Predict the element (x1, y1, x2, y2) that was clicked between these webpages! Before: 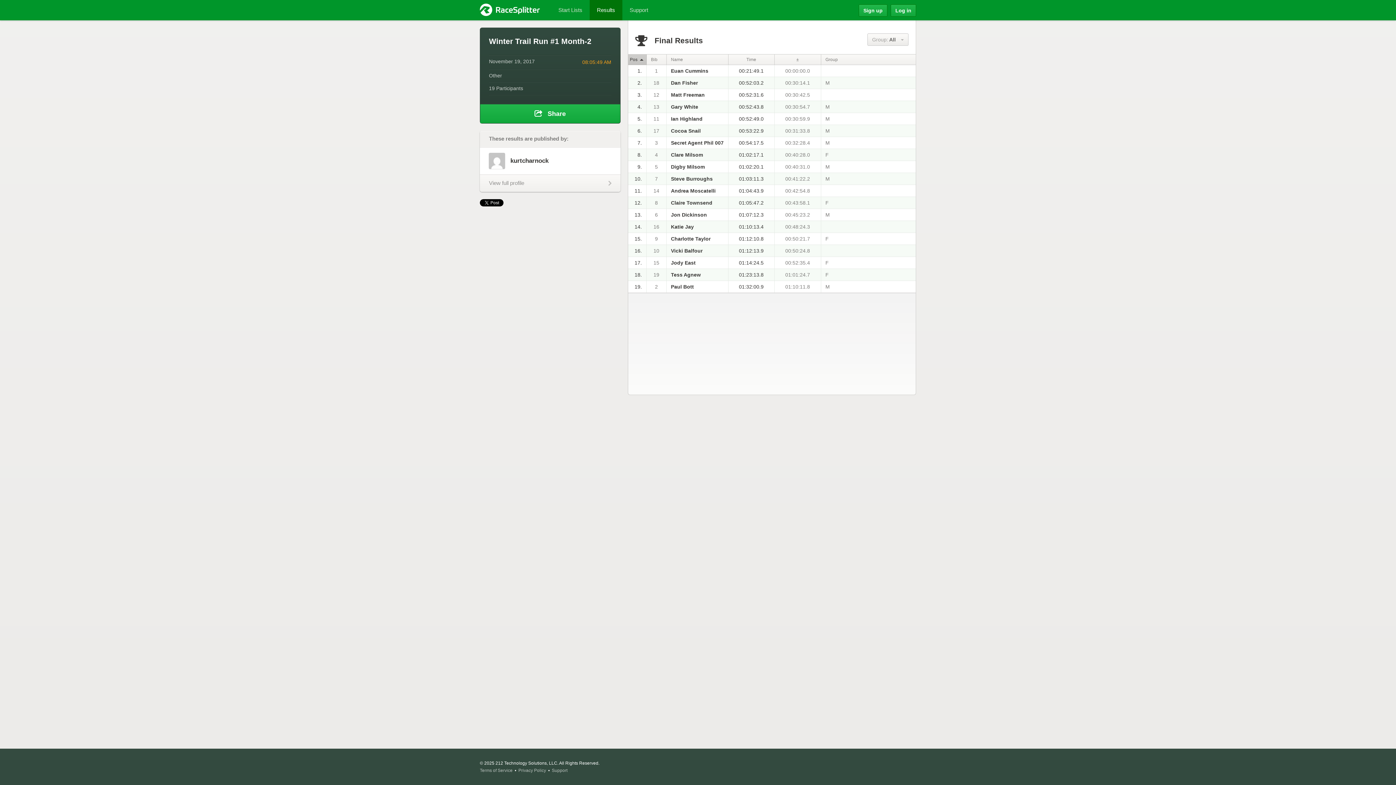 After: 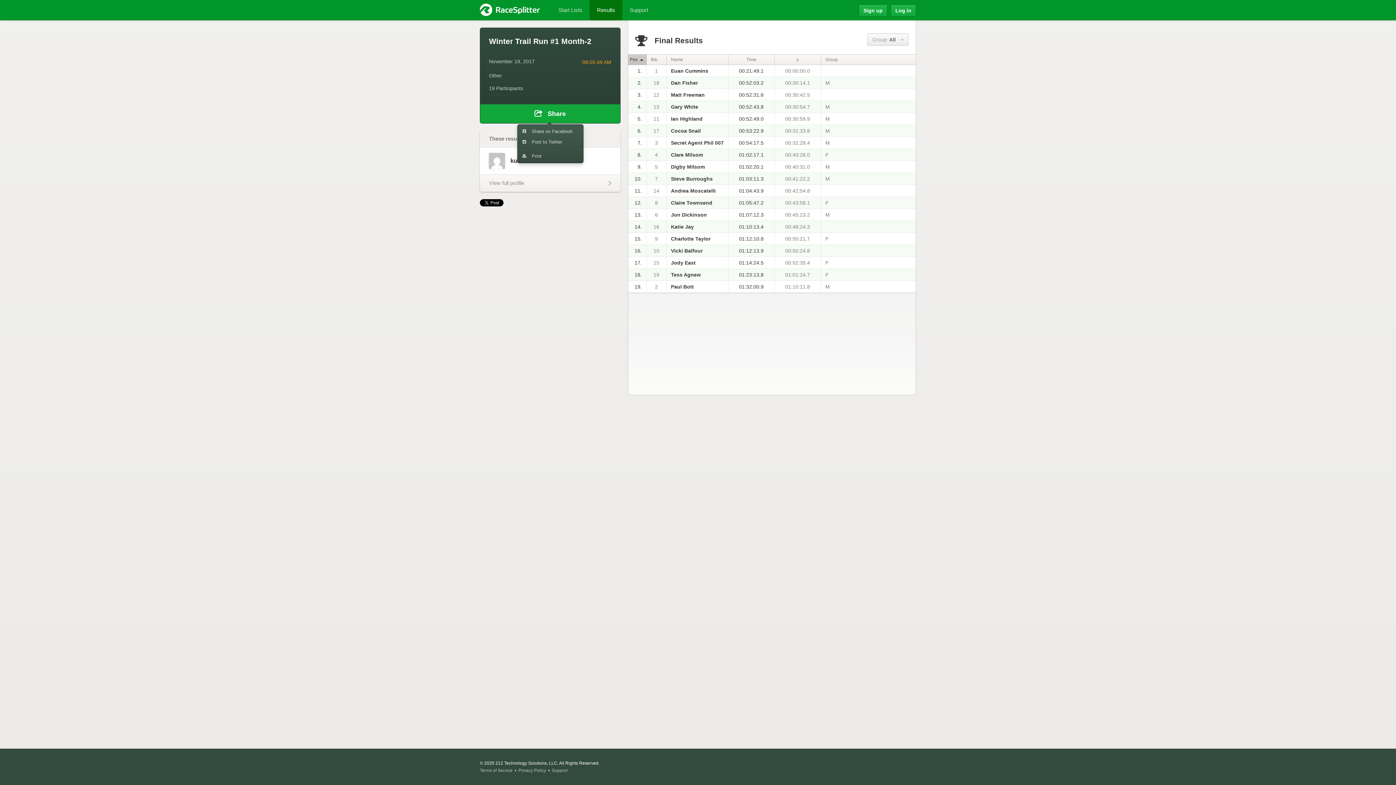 Action: label:    Share bbox: (480, 104, 620, 123)